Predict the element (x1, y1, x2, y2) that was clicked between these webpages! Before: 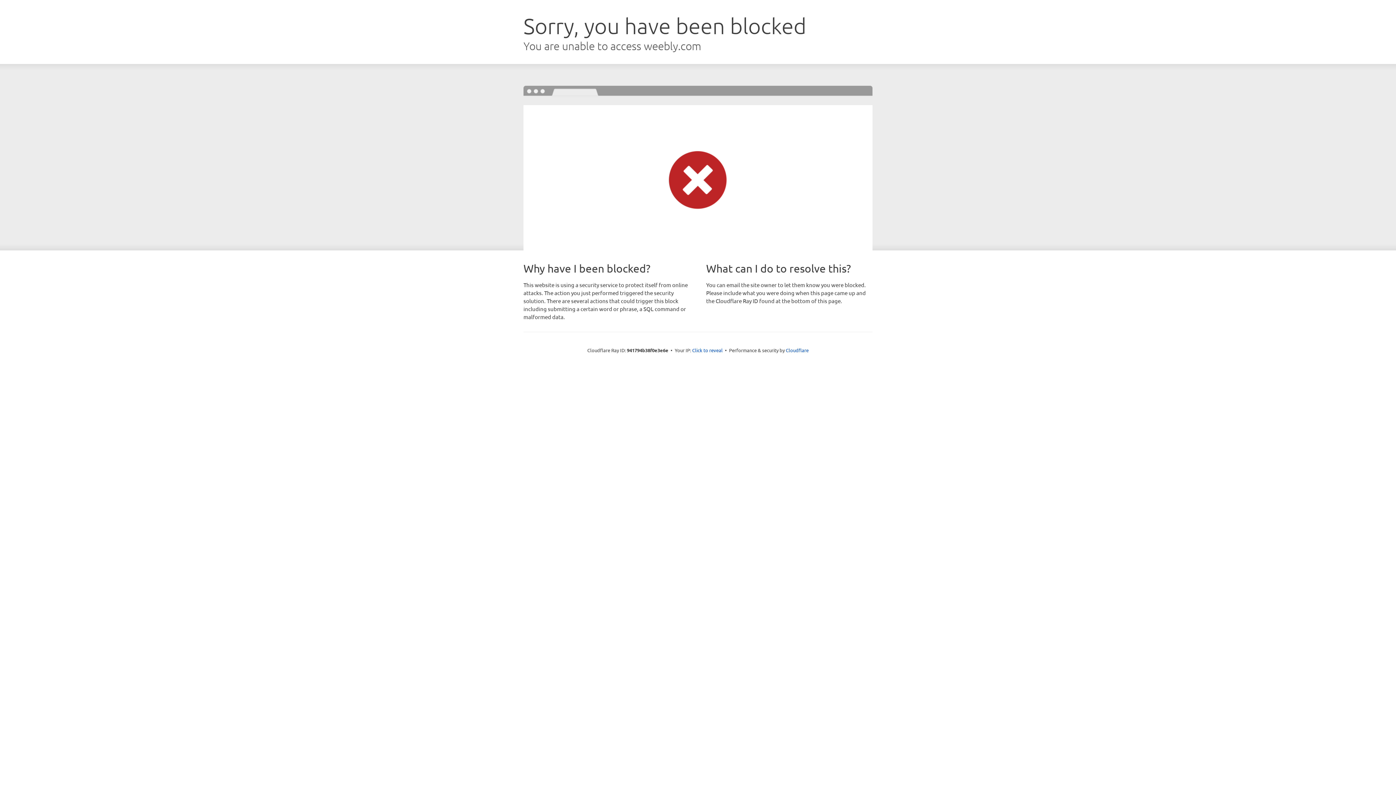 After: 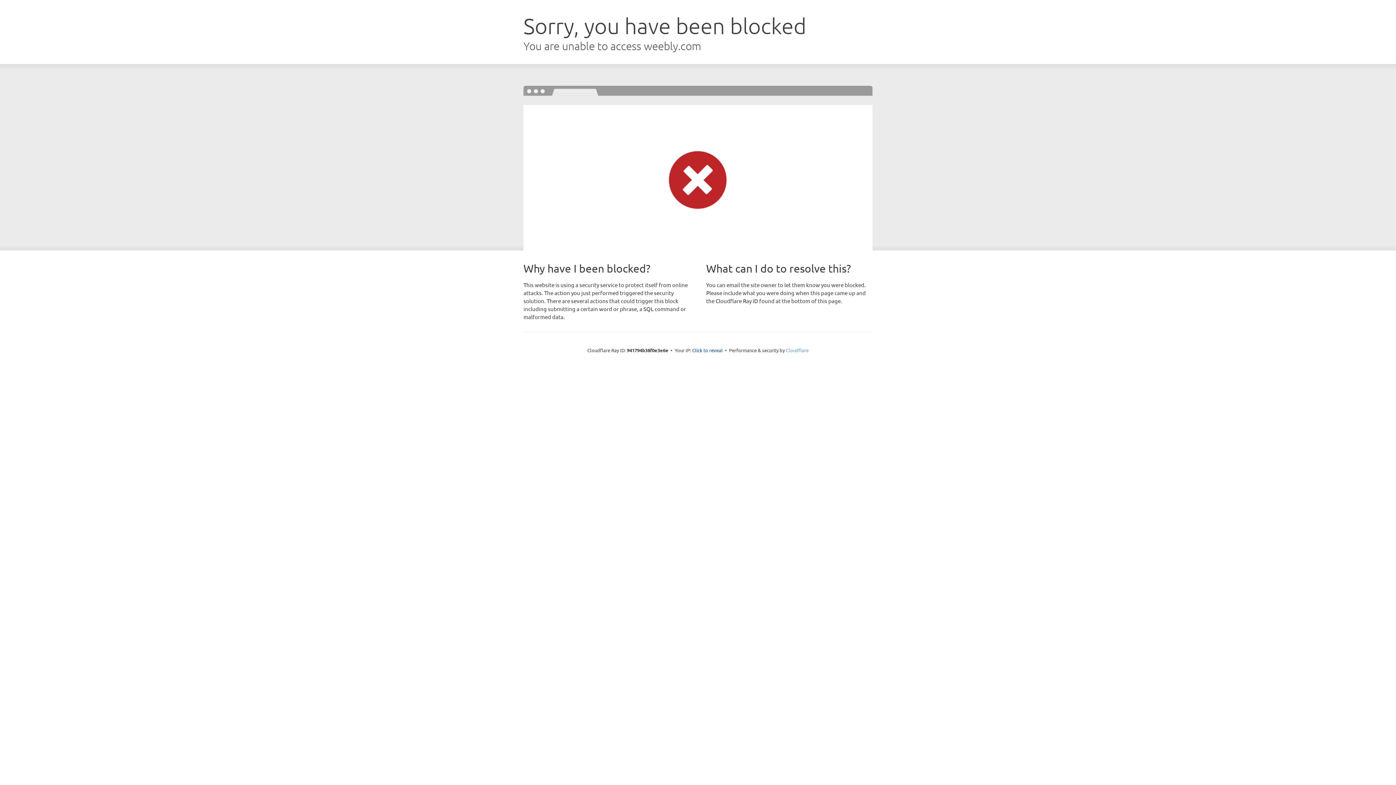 Action: bbox: (786, 347, 808, 353) label: Cloudflare